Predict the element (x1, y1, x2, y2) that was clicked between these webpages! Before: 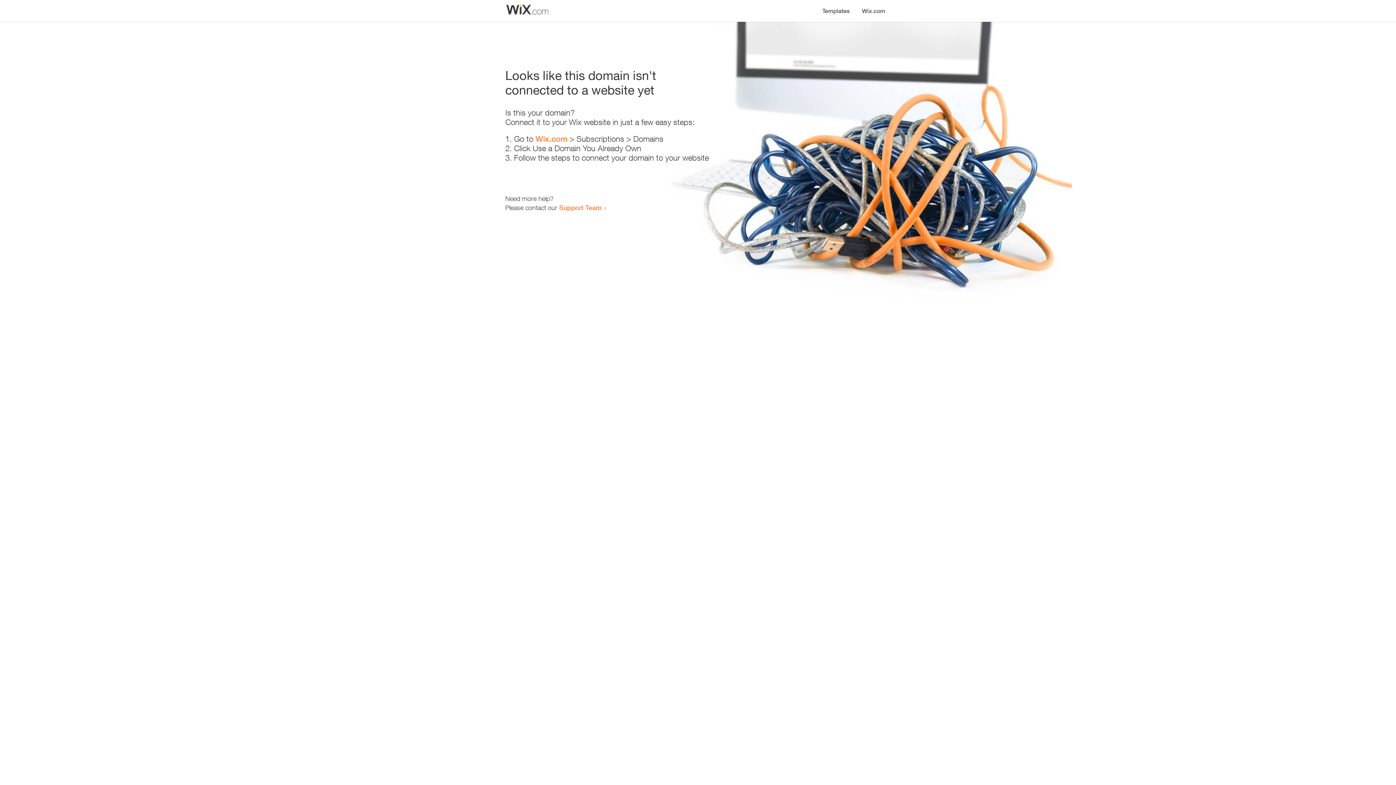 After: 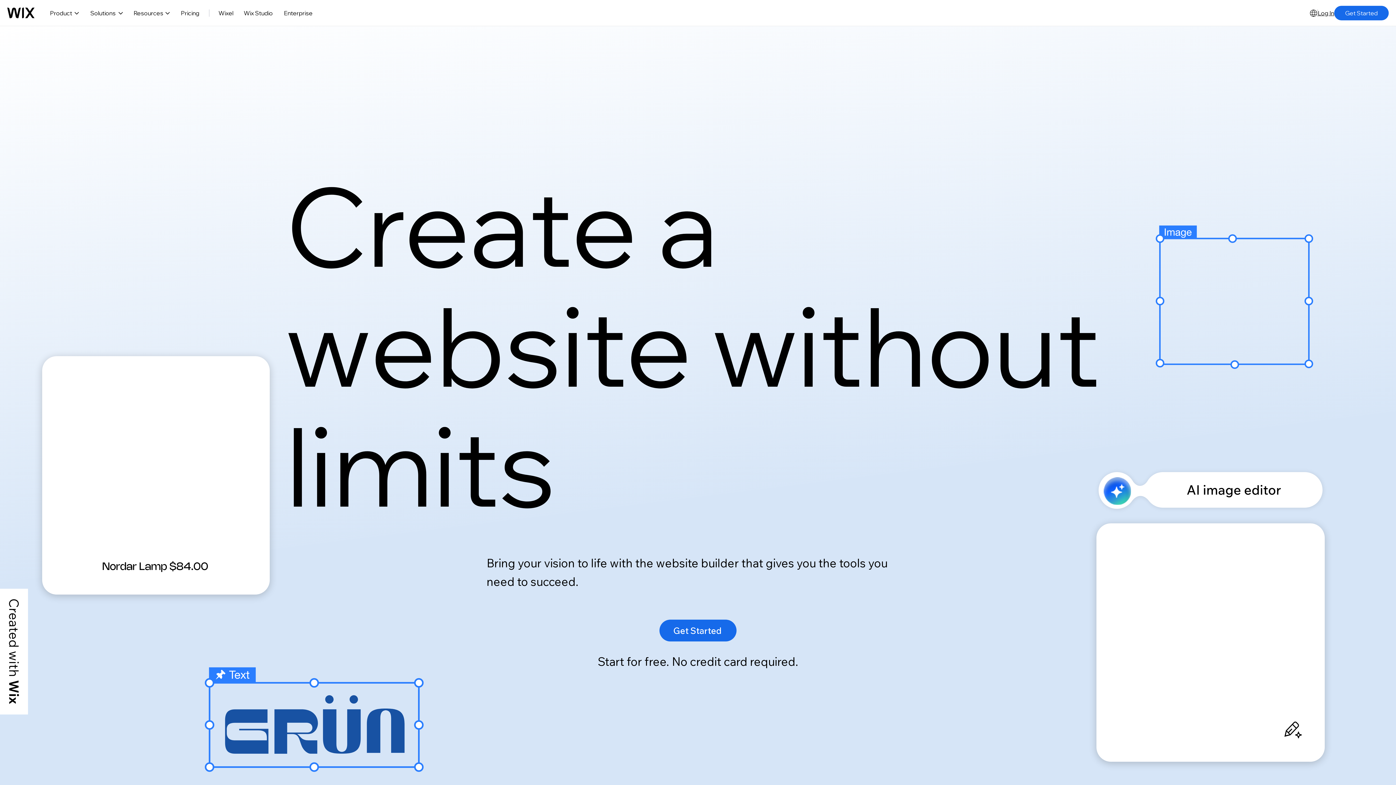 Action: label: Wix.com bbox: (856, 0, 890, 14)